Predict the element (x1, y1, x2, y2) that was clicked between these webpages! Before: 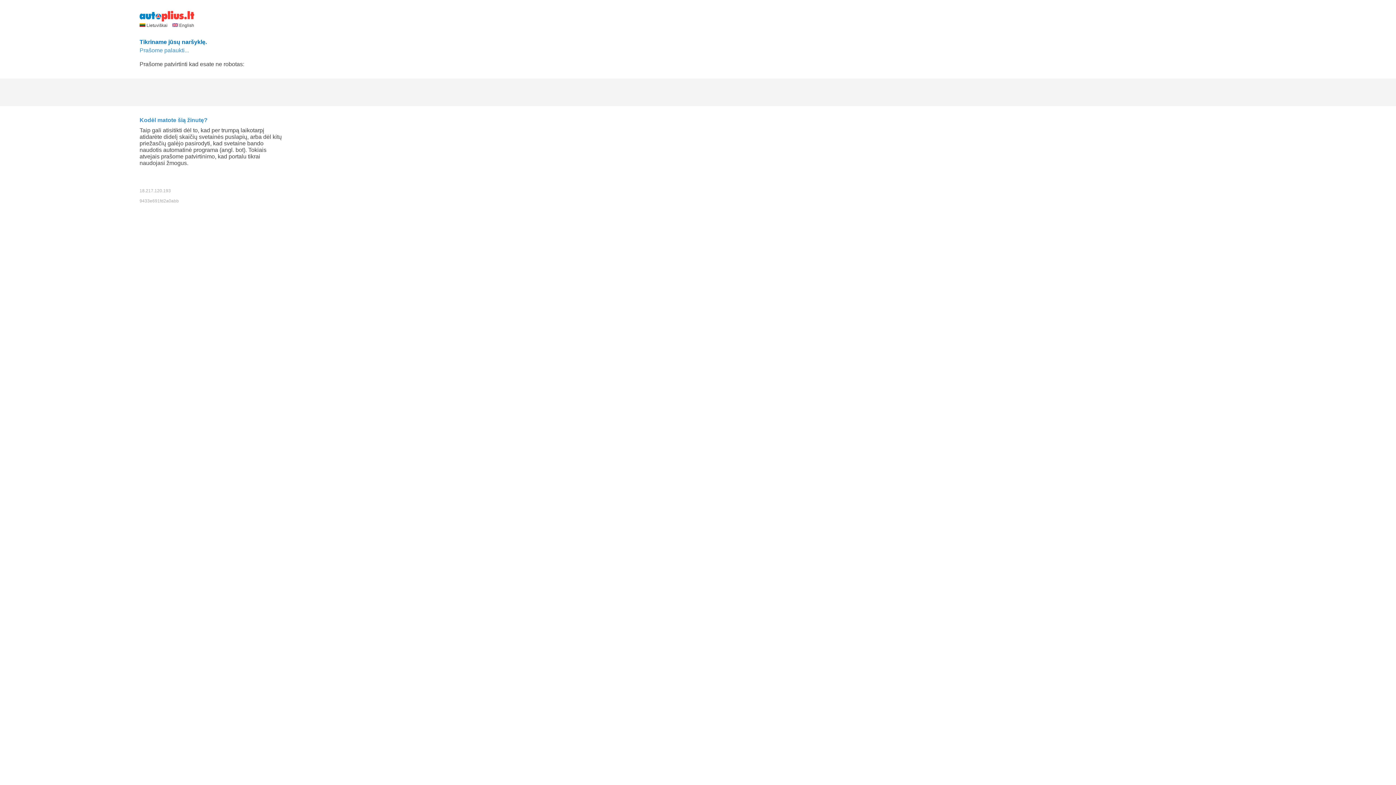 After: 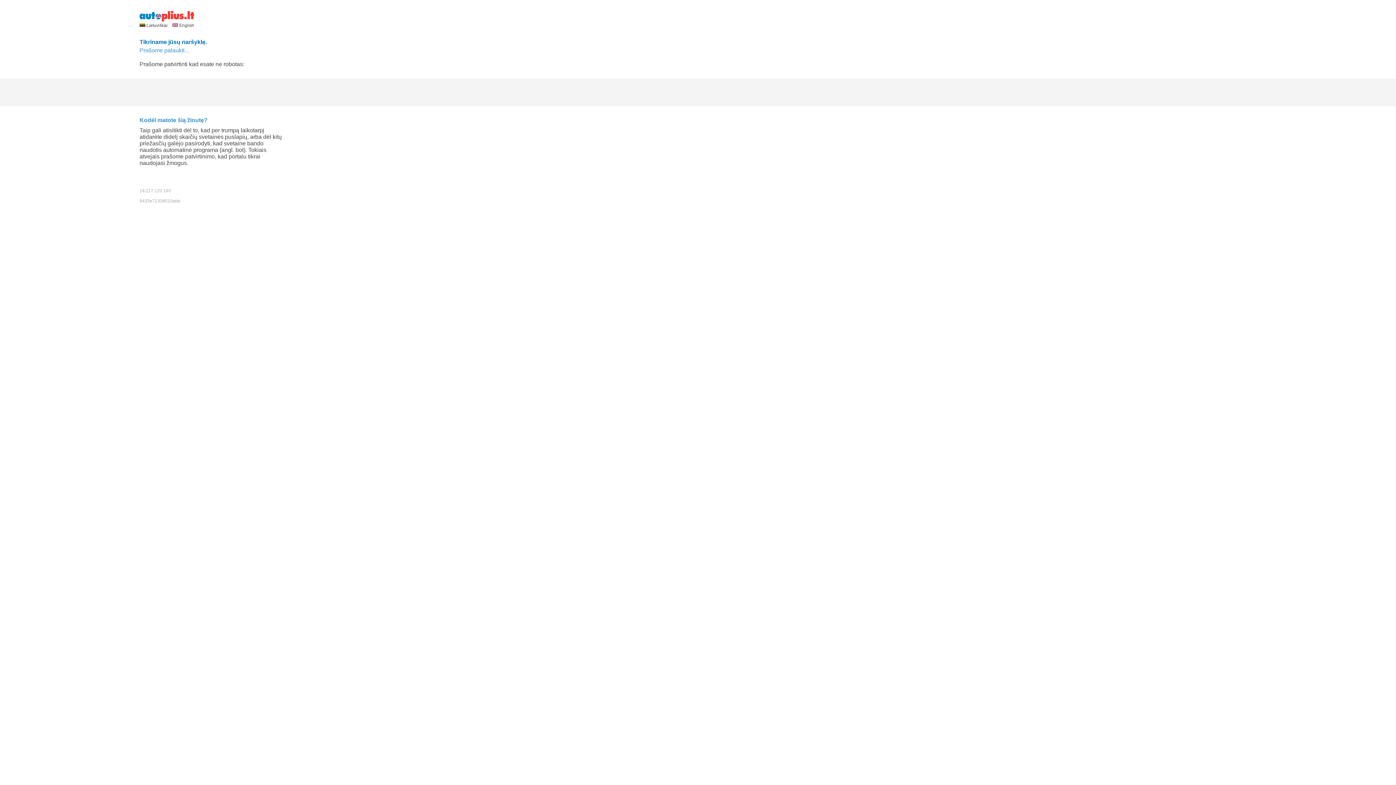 Action: bbox: (139, 22, 168, 27) label:  Lietuviškai 